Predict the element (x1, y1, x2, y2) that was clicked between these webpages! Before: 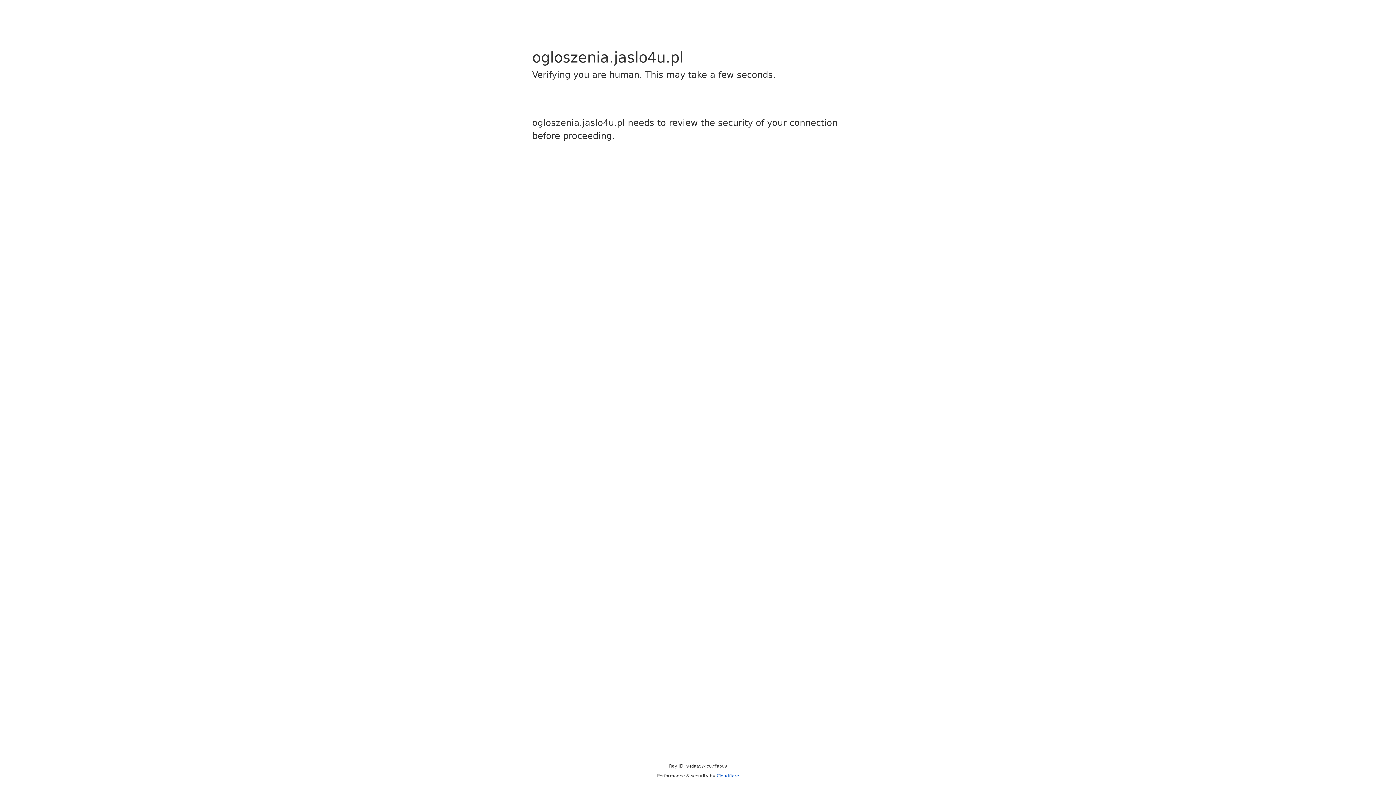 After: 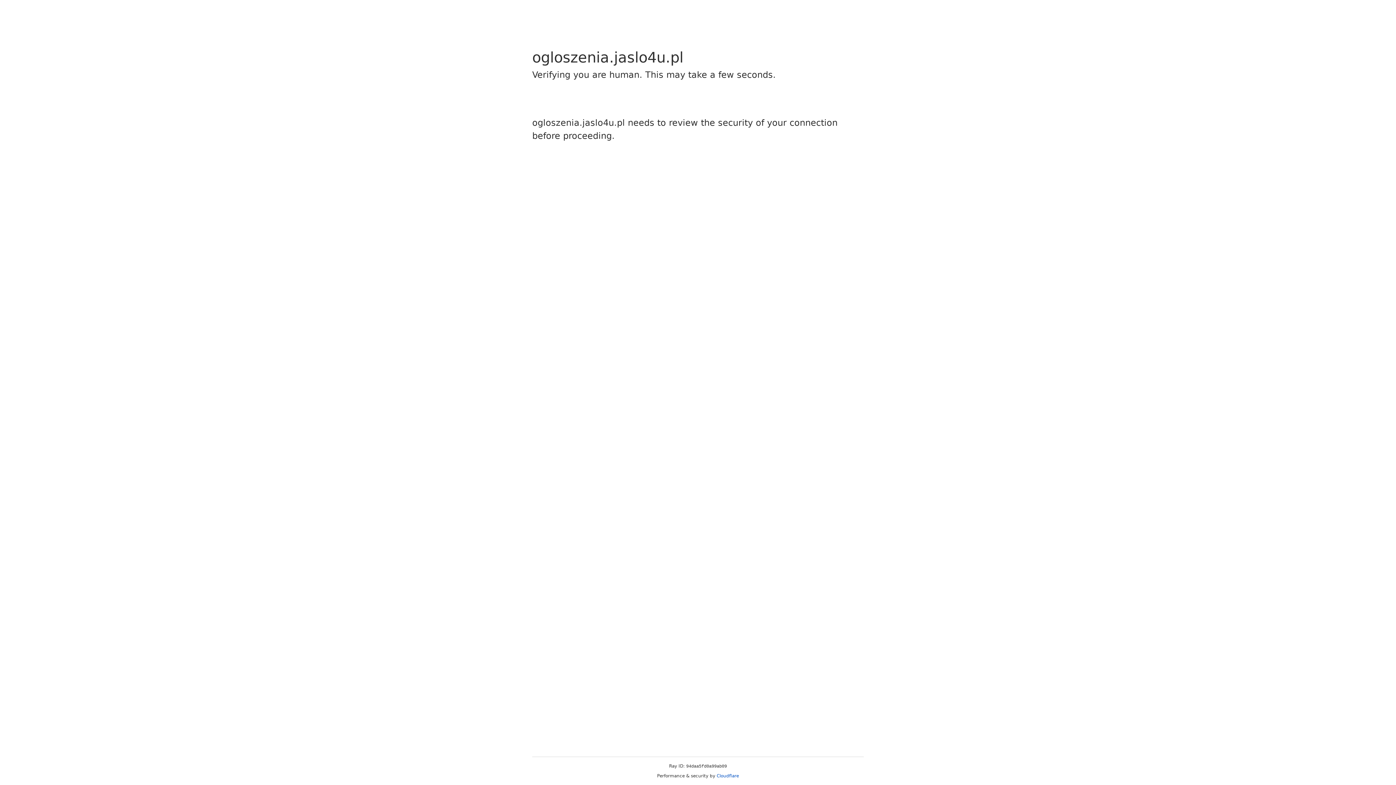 Action: label: Cloudflare bbox: (716, 773, 739, 778)